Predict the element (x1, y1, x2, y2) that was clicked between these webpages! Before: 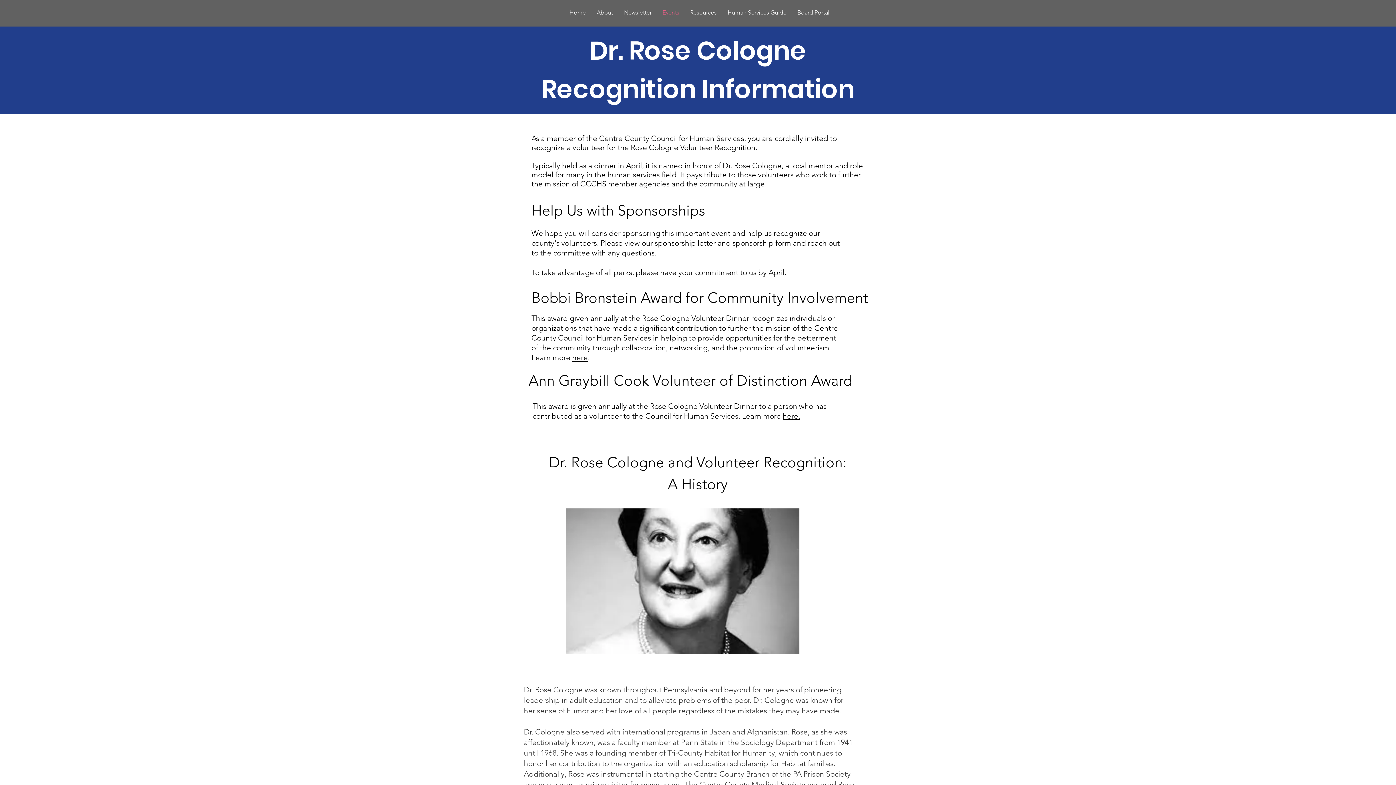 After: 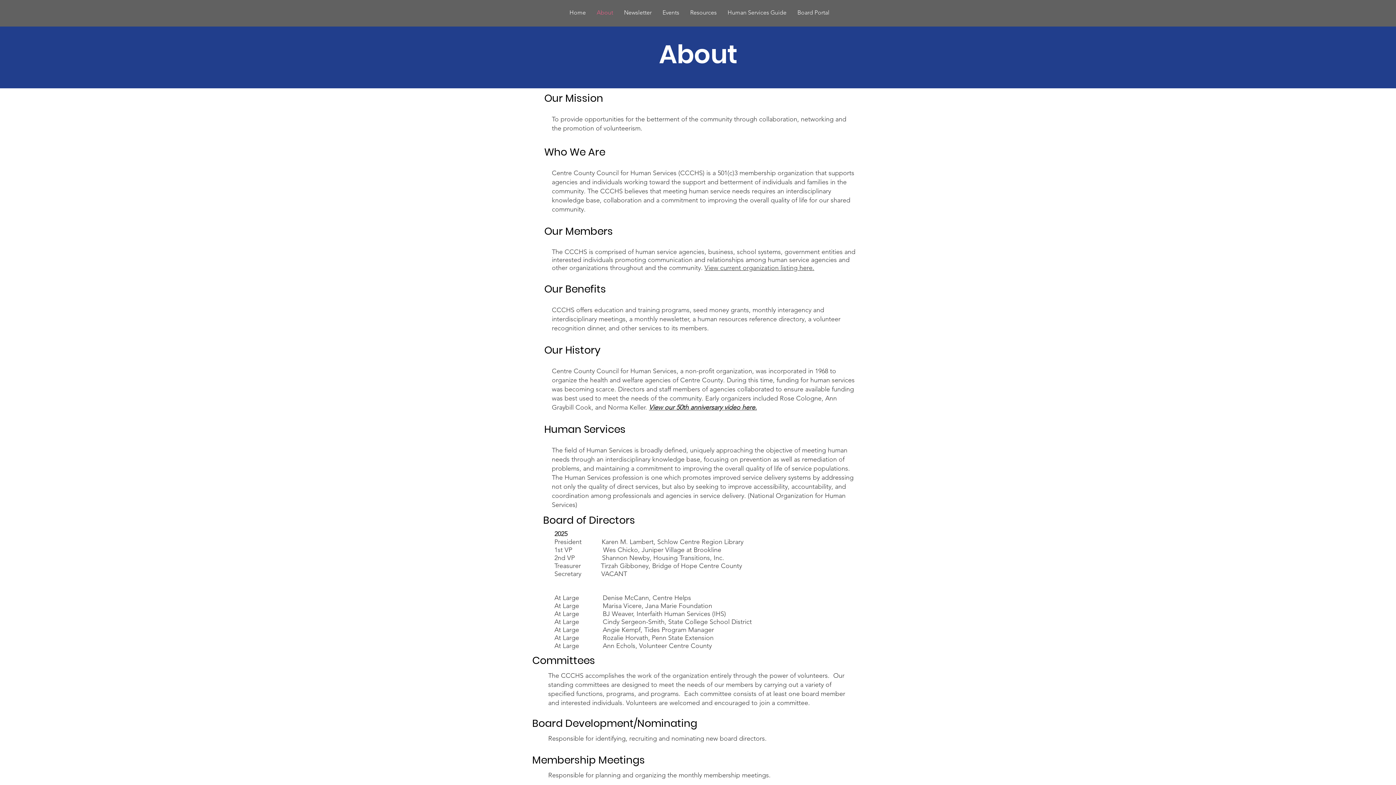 Action: bbox: (591, 4, 618, 20) label: About